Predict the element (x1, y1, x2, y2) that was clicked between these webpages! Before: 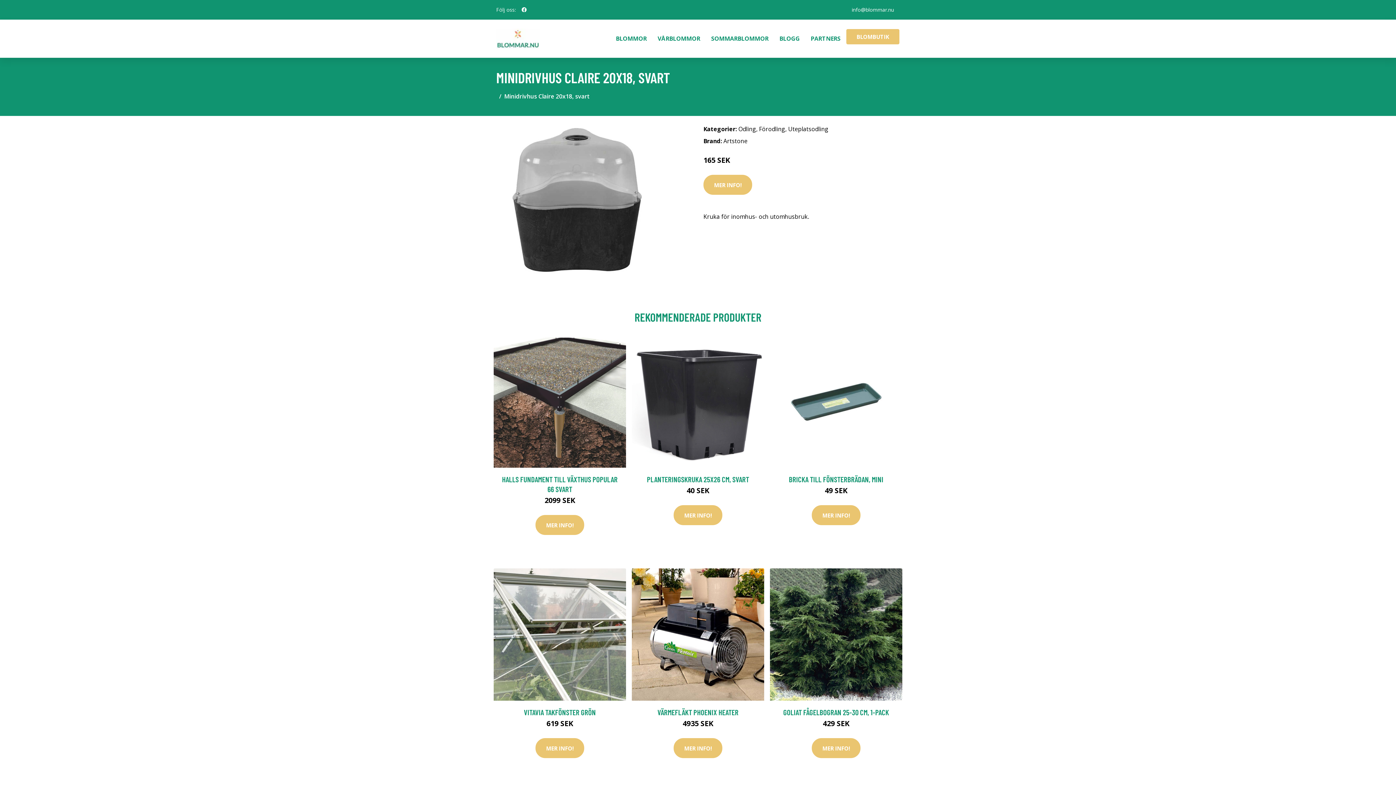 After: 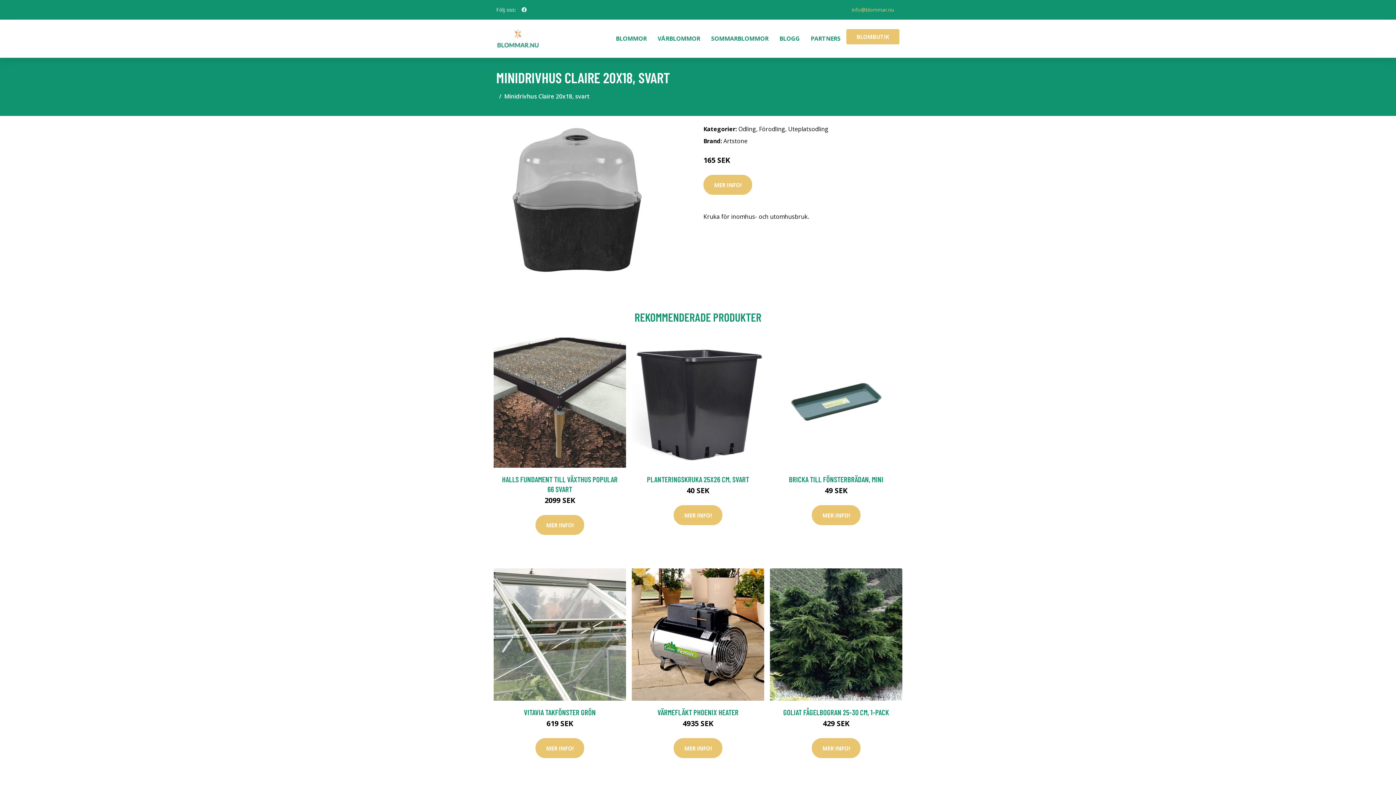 Action: label: info@blommar.nu bbox: (846, 6, 900, 13)